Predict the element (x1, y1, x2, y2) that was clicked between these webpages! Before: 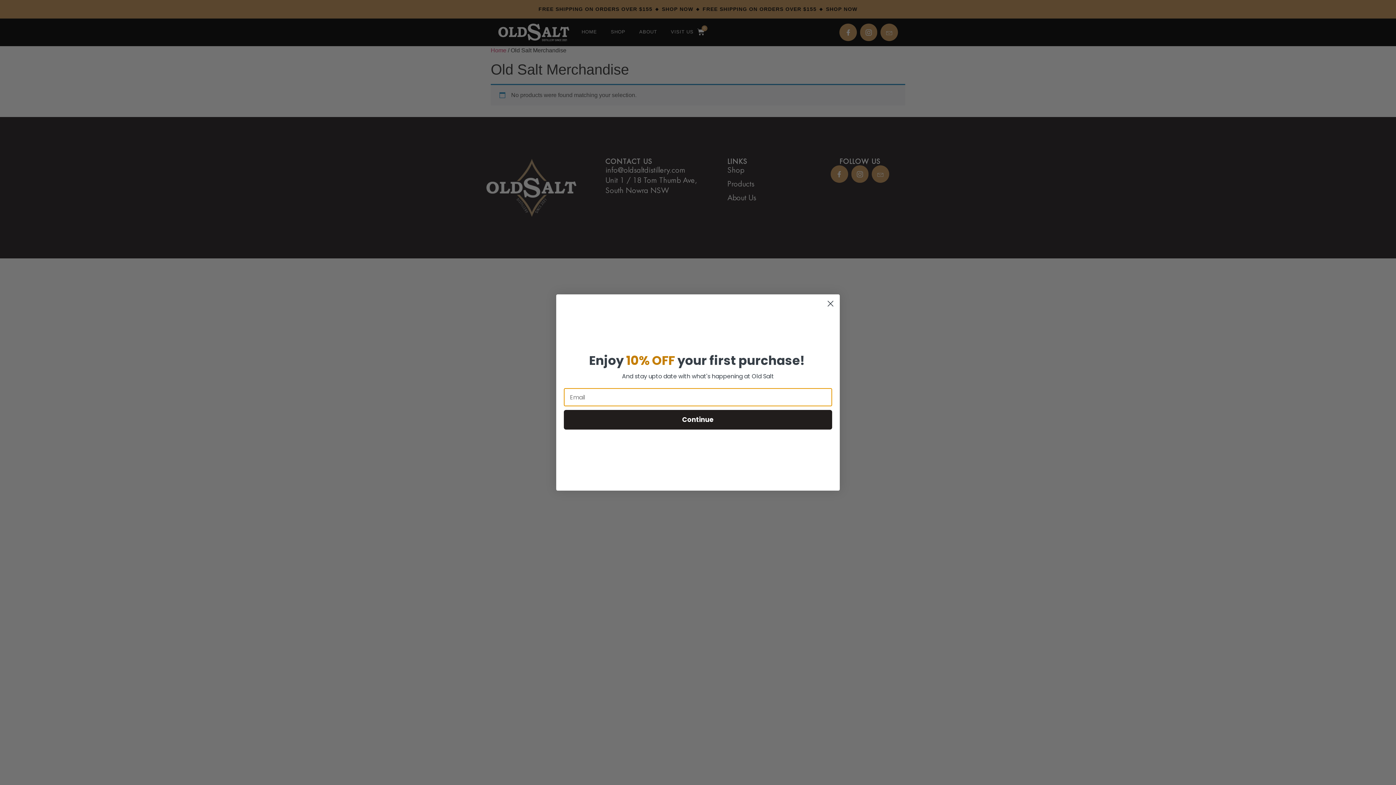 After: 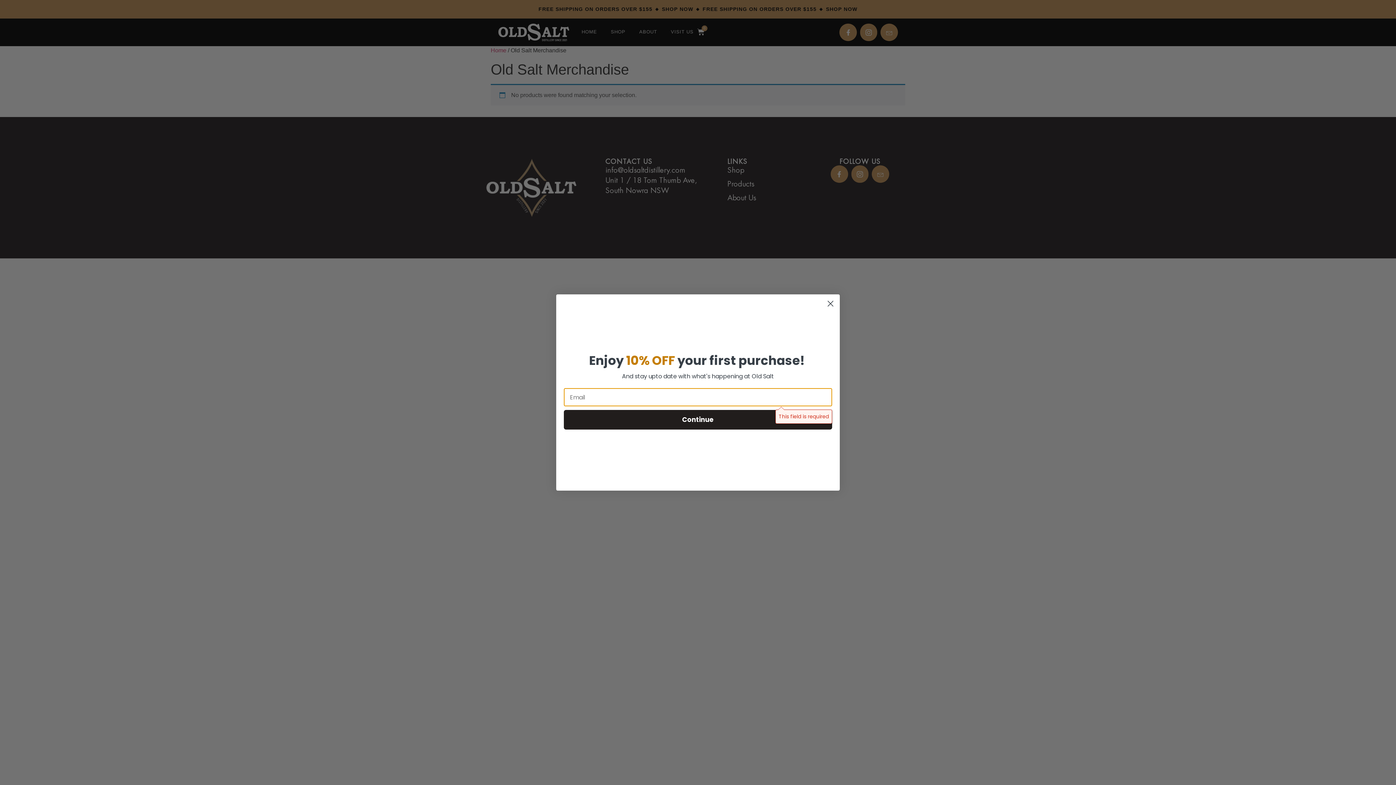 Action: label: Continue bbox: (564, 410, 832, 429)